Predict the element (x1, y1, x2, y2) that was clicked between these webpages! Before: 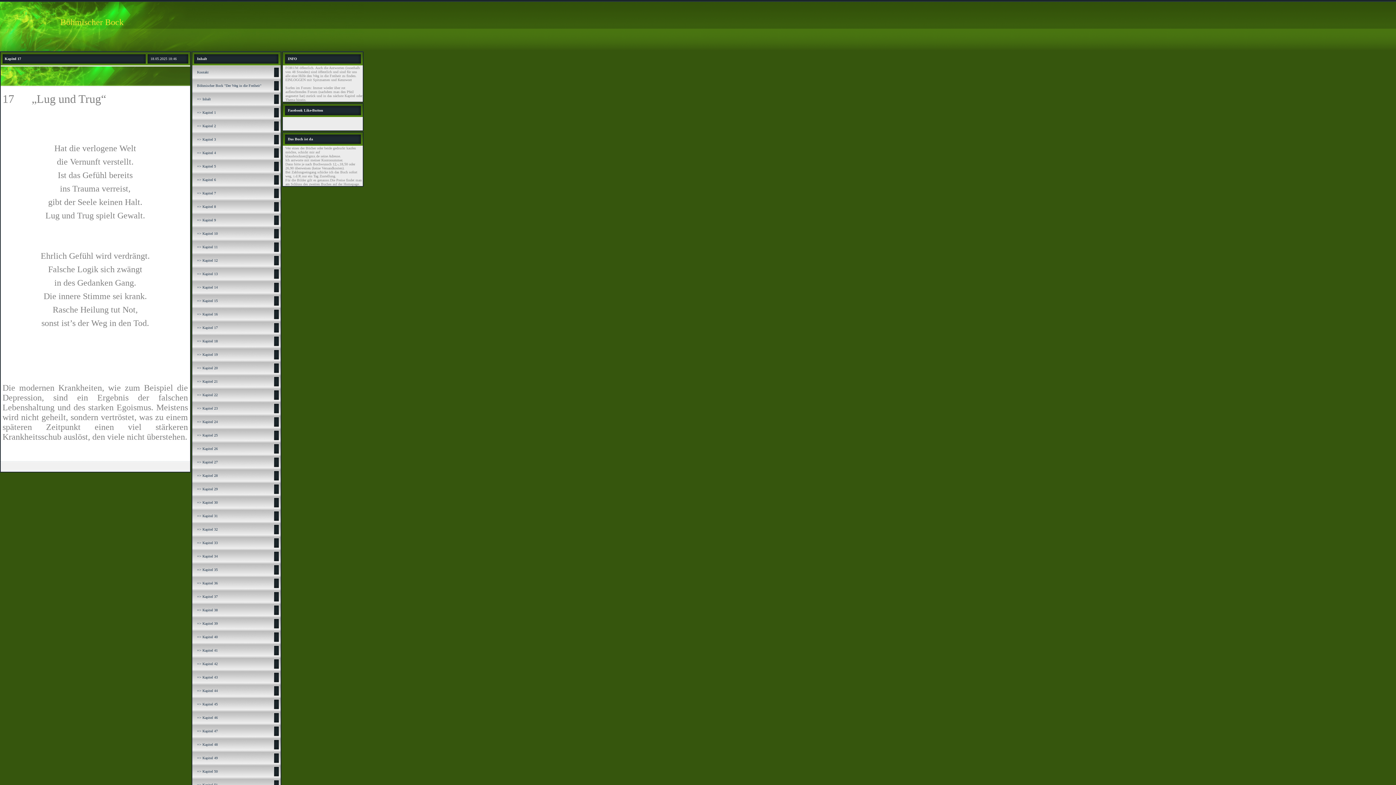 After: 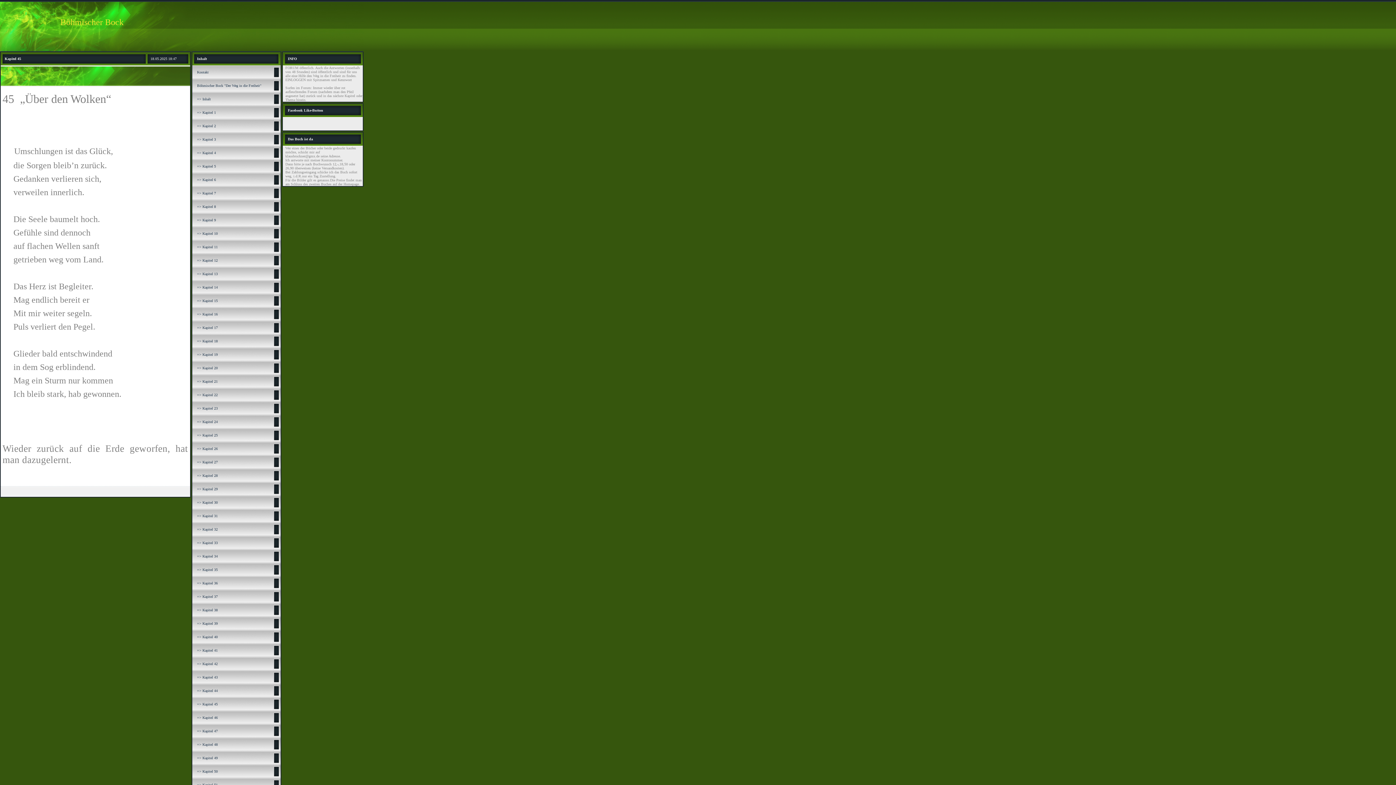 Action: label: => Kapitel 45 bbox: (197, 702, 217, 706)